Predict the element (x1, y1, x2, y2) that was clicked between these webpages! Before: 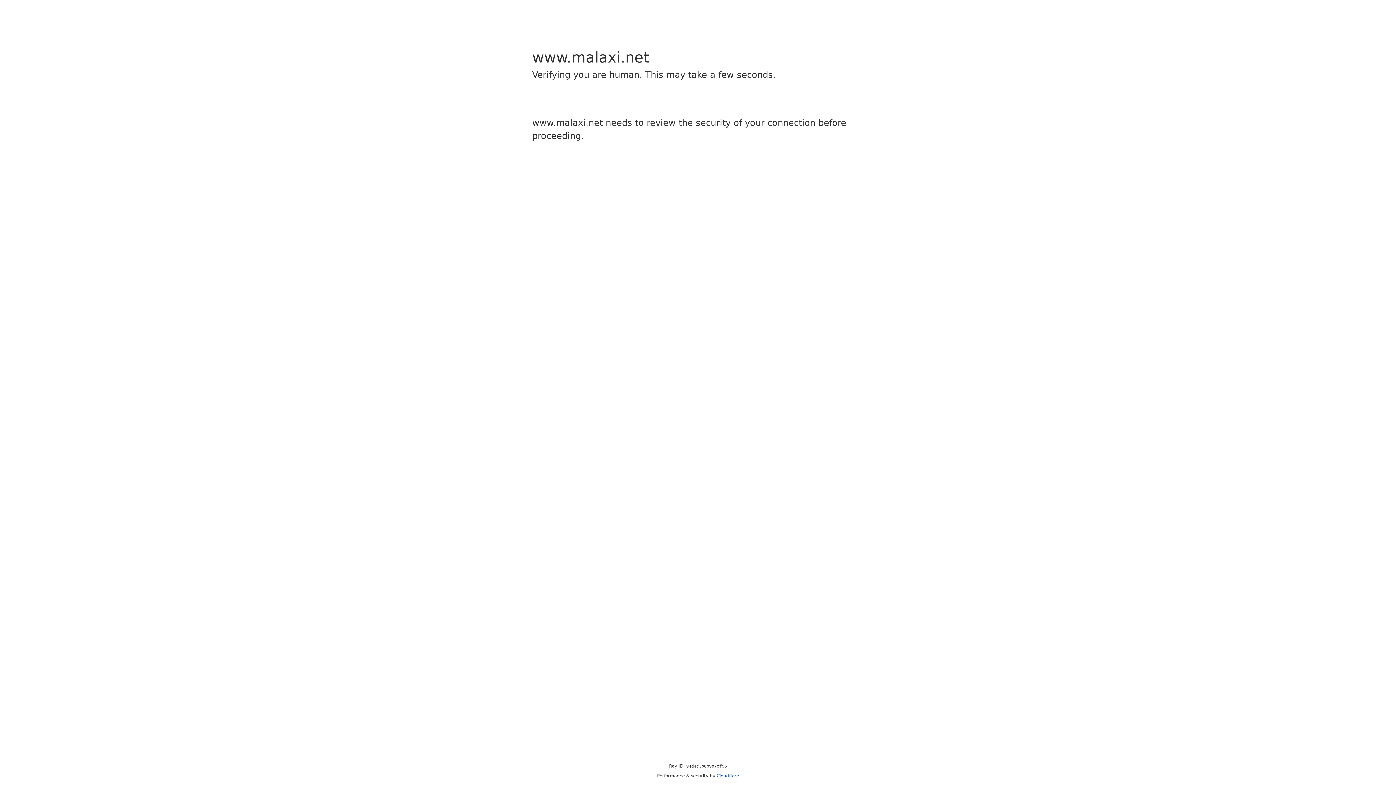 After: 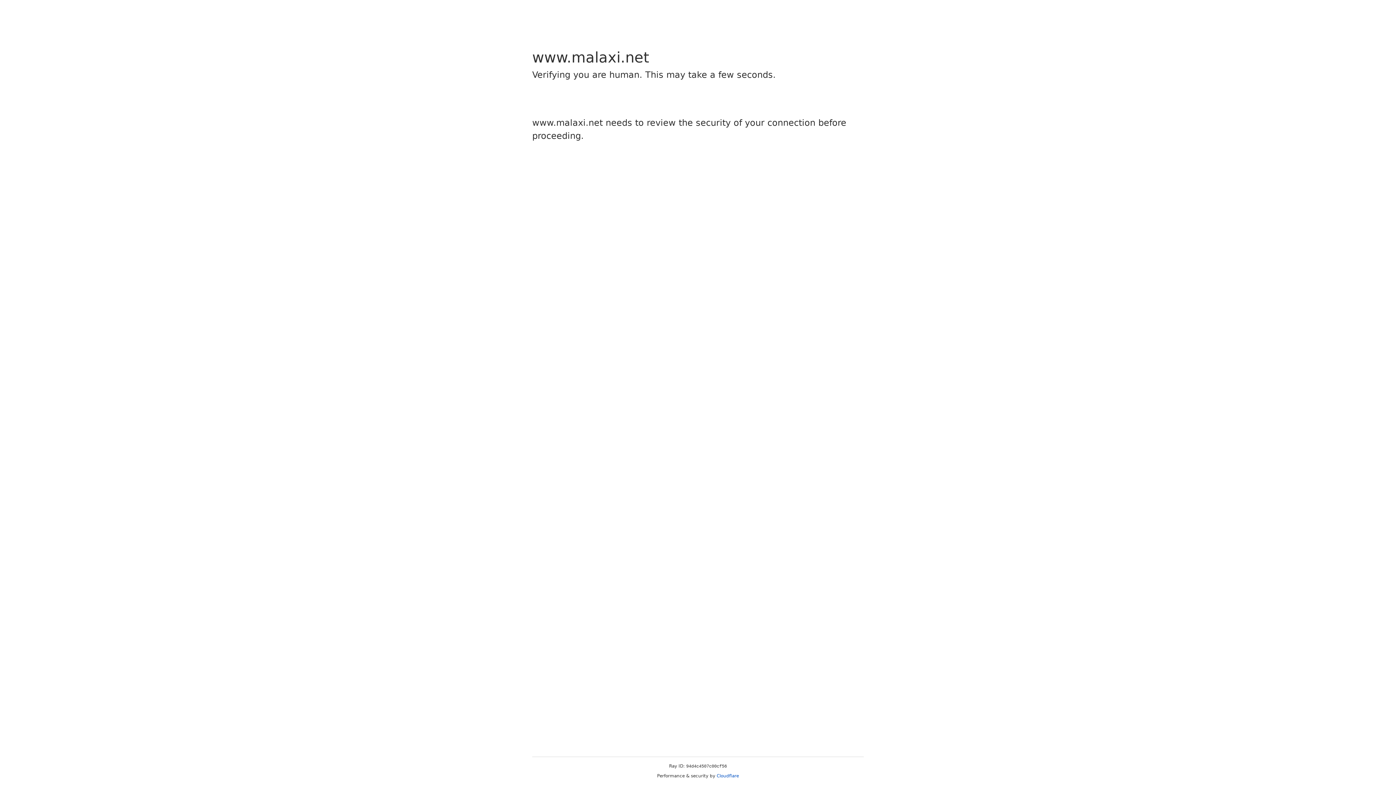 Action: label: Cloudflare bbox: (716, 773, 739, 778)